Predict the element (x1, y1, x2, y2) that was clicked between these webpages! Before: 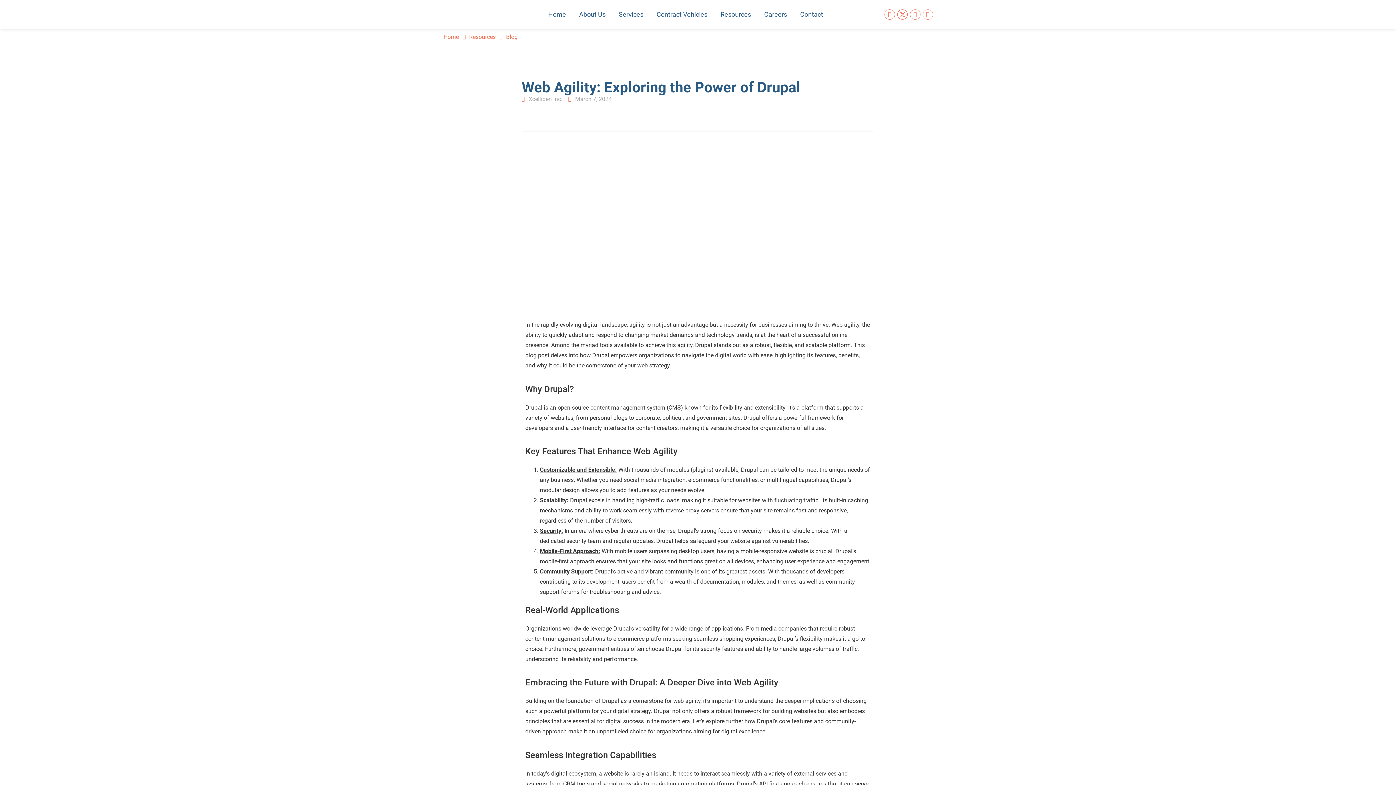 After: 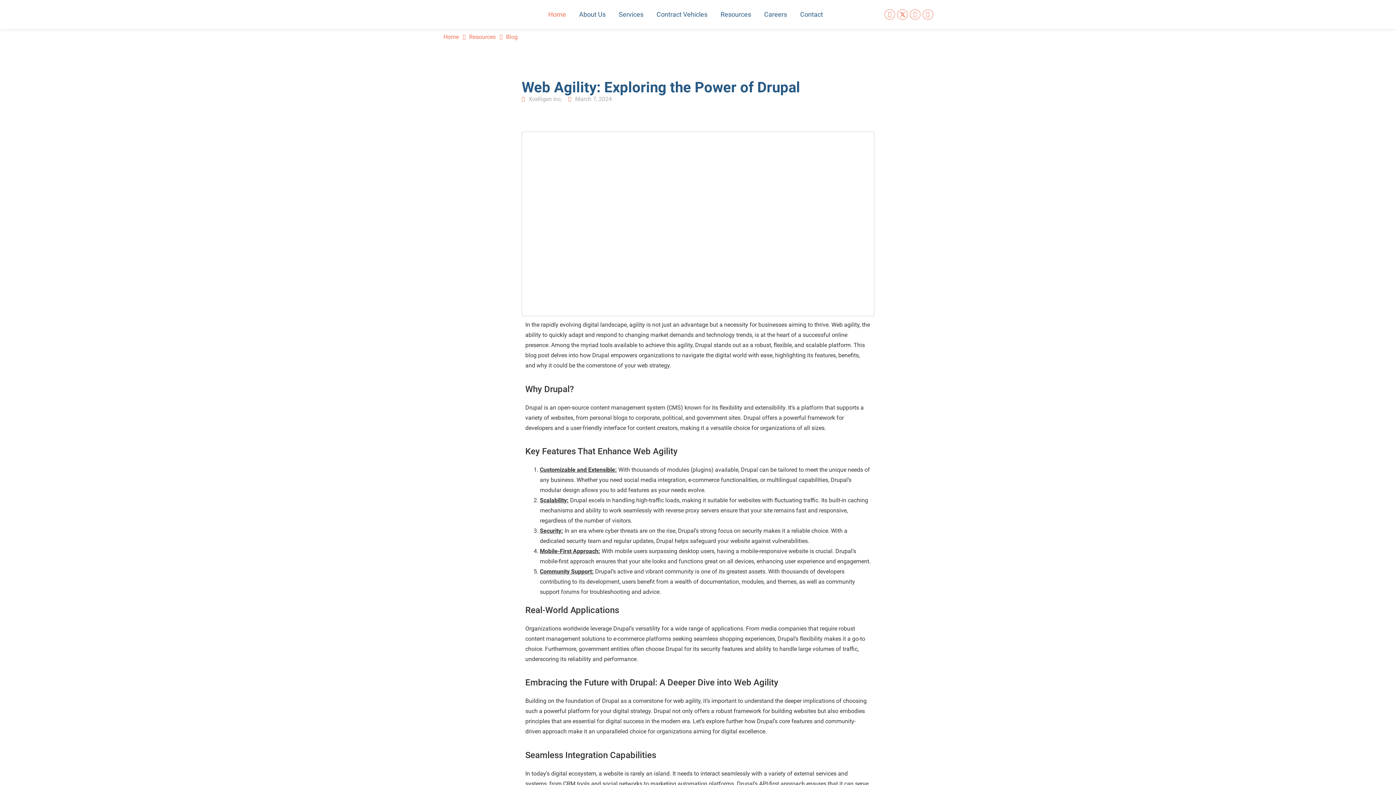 Action: label: Home bbox: (545, 6, 569, 22)